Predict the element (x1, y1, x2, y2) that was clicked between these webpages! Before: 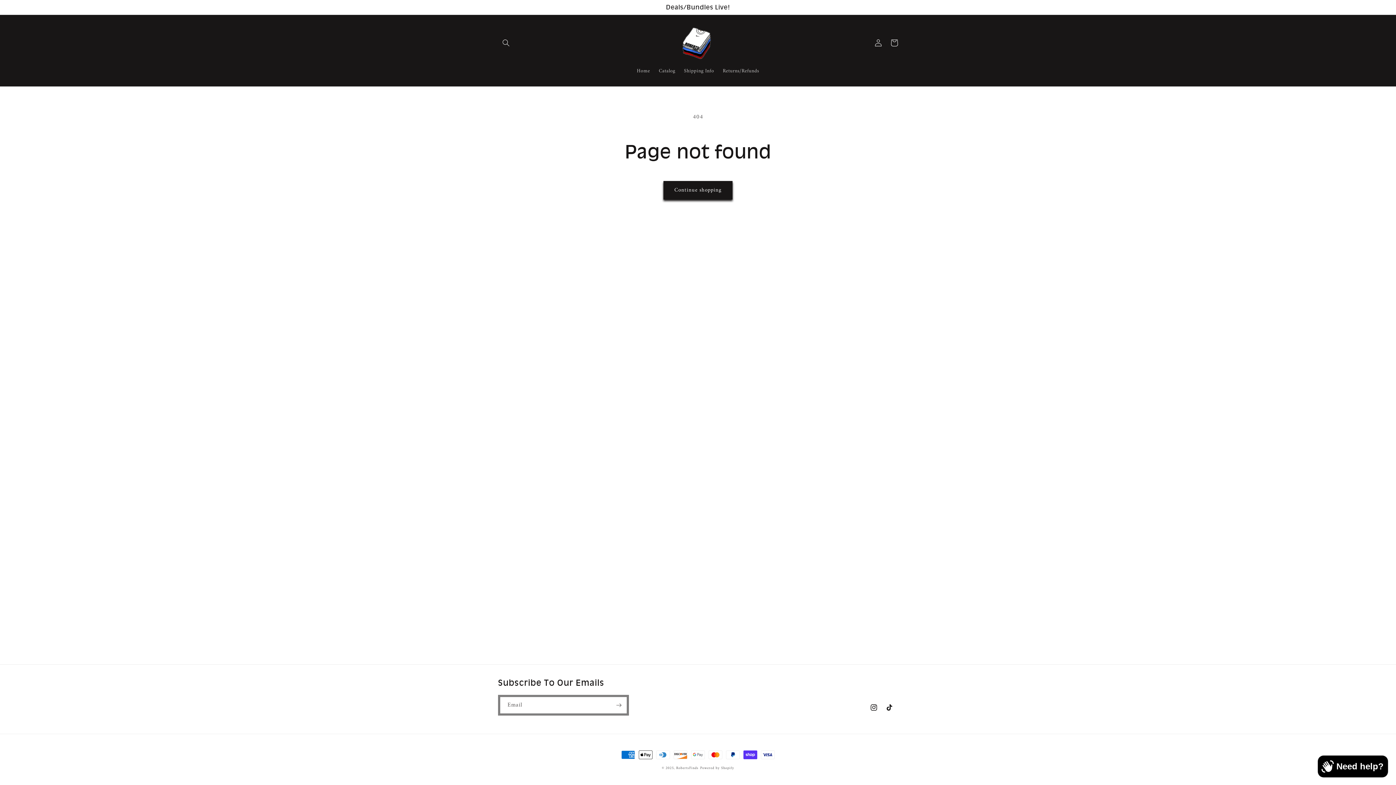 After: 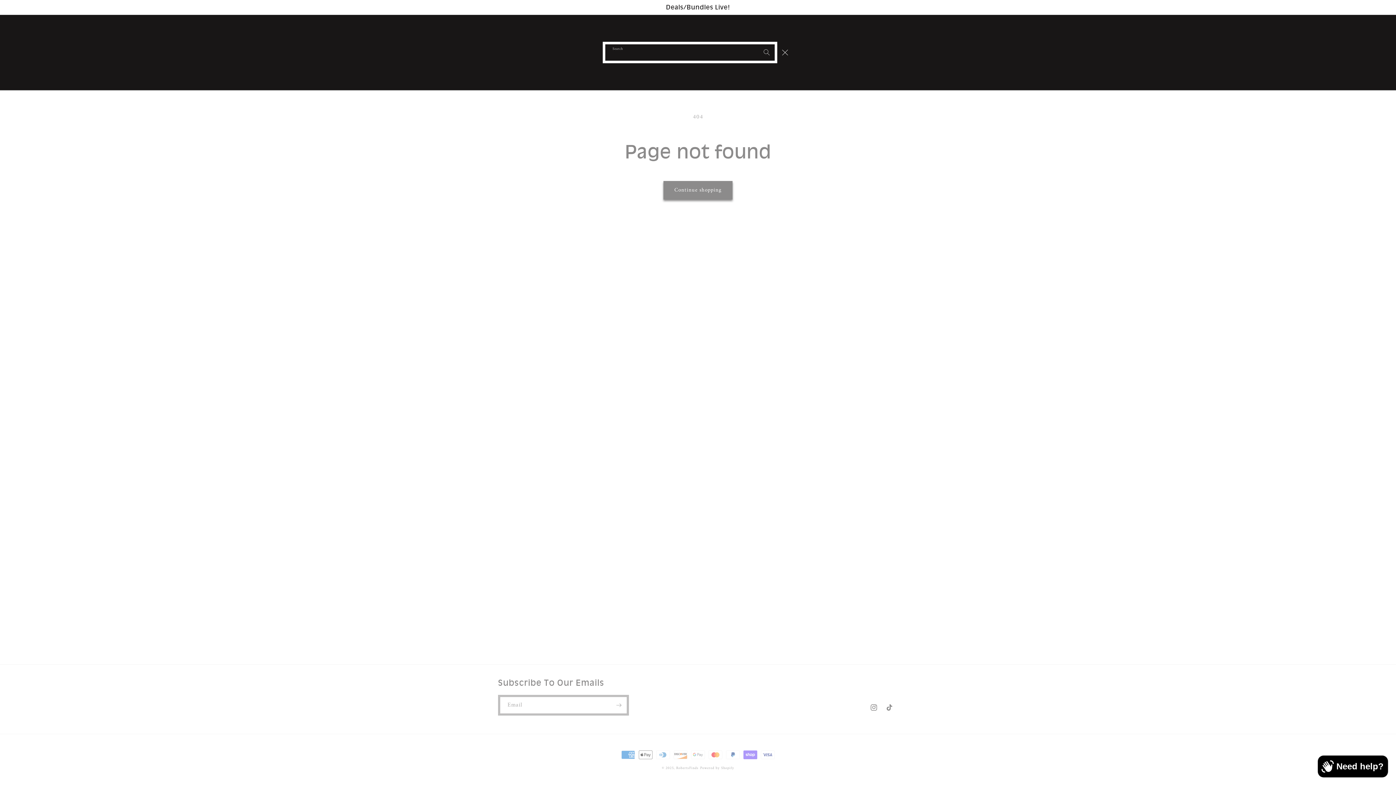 Action: label: Search bbox: (498, 34, 514, 50)